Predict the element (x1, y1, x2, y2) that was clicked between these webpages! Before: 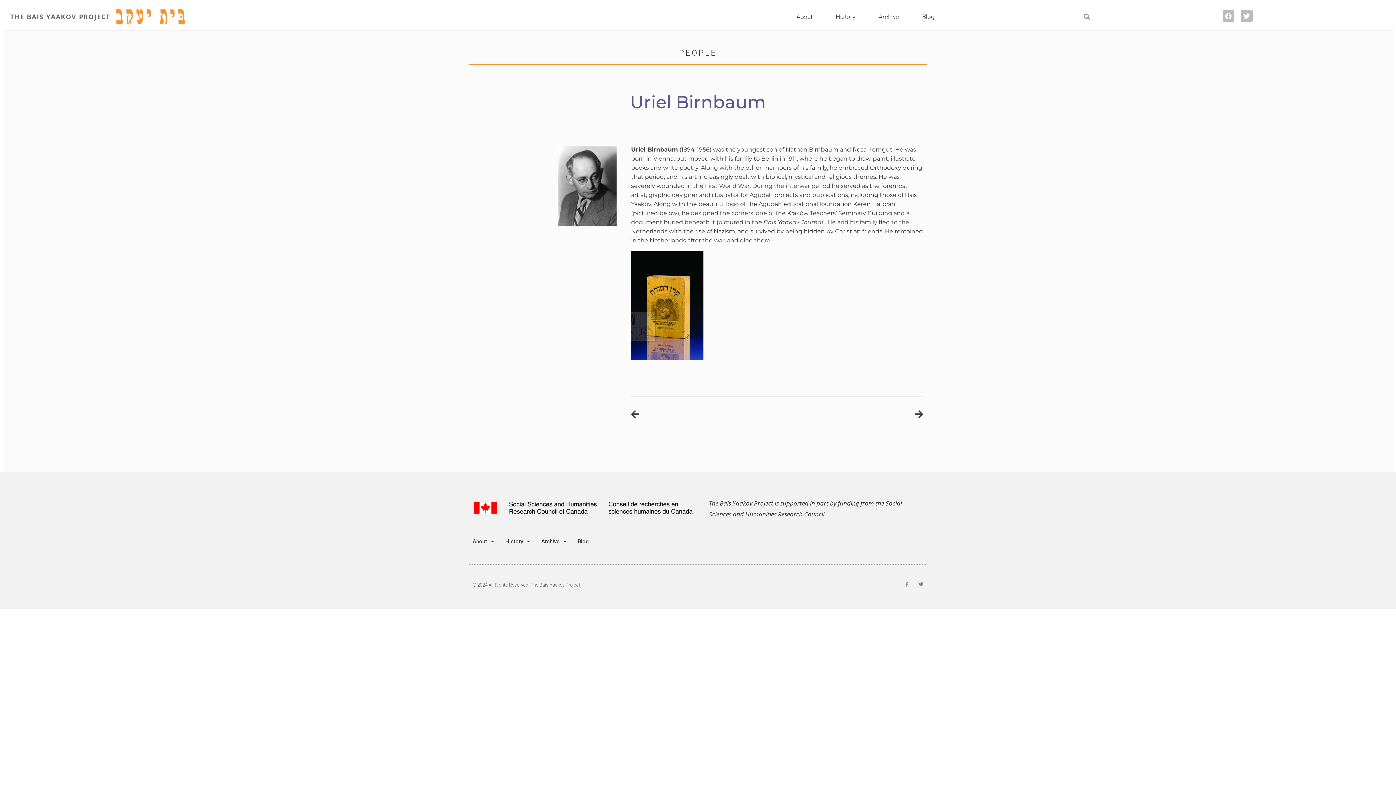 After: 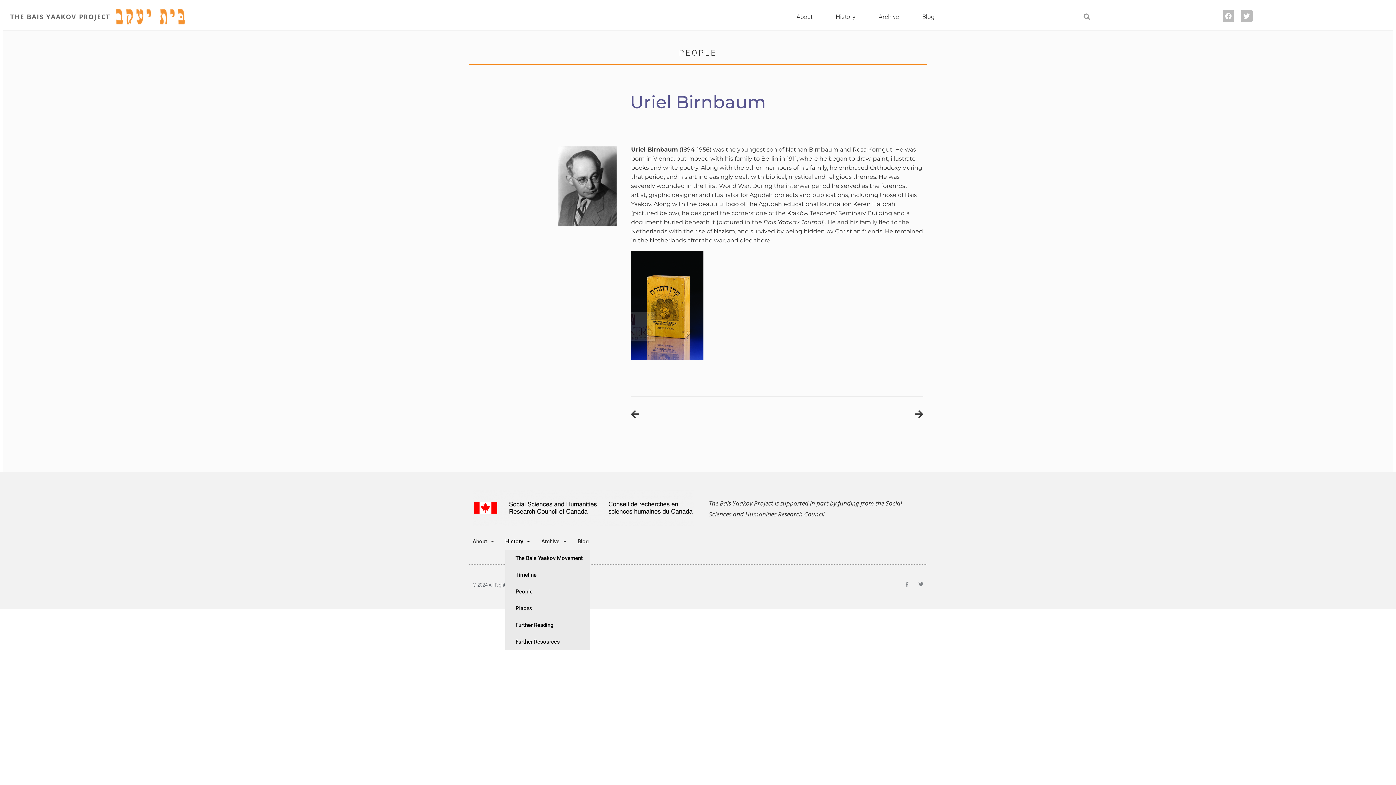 Action: label: History bbox: (505, 533, 530, 550)